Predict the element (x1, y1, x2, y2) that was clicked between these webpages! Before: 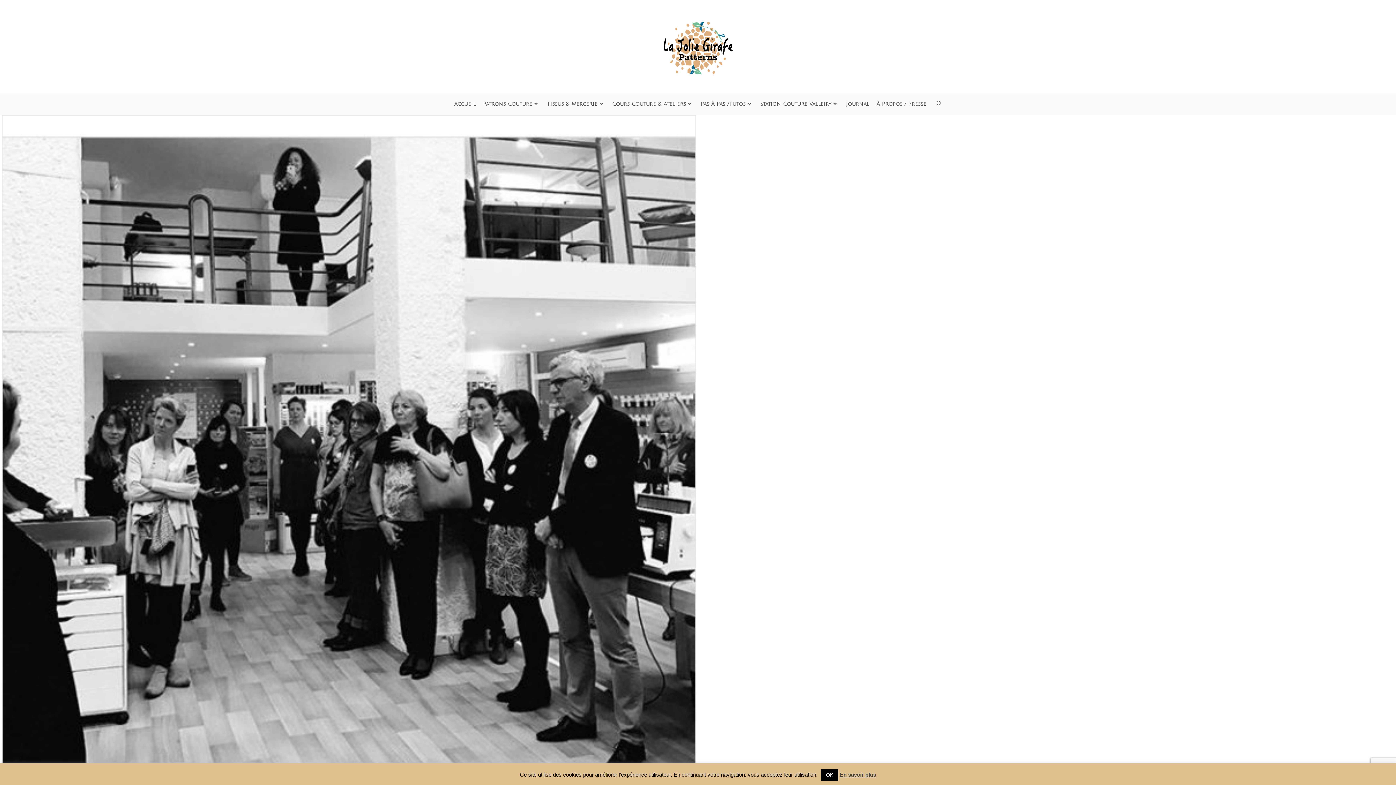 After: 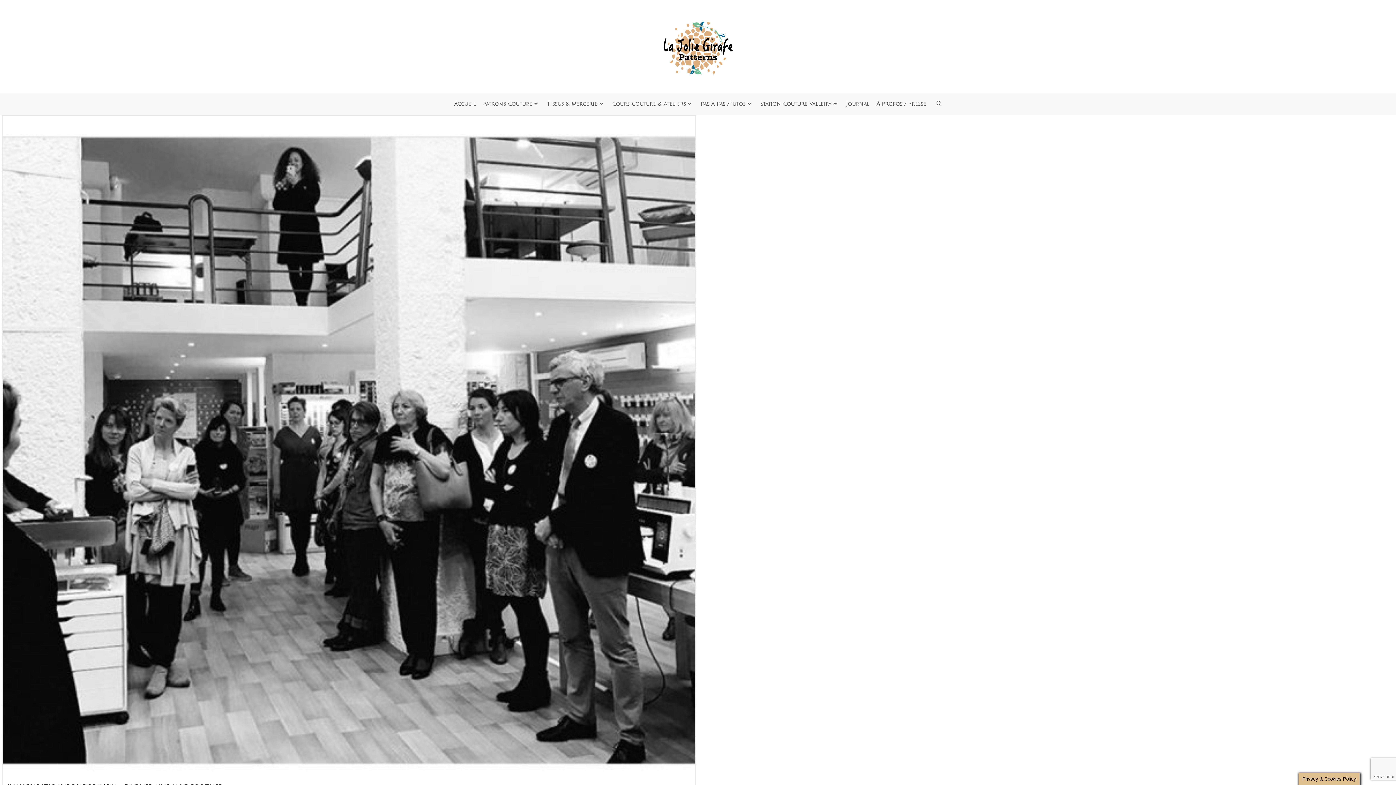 Action: label: OK bbox: (821, 769, 838, 781)